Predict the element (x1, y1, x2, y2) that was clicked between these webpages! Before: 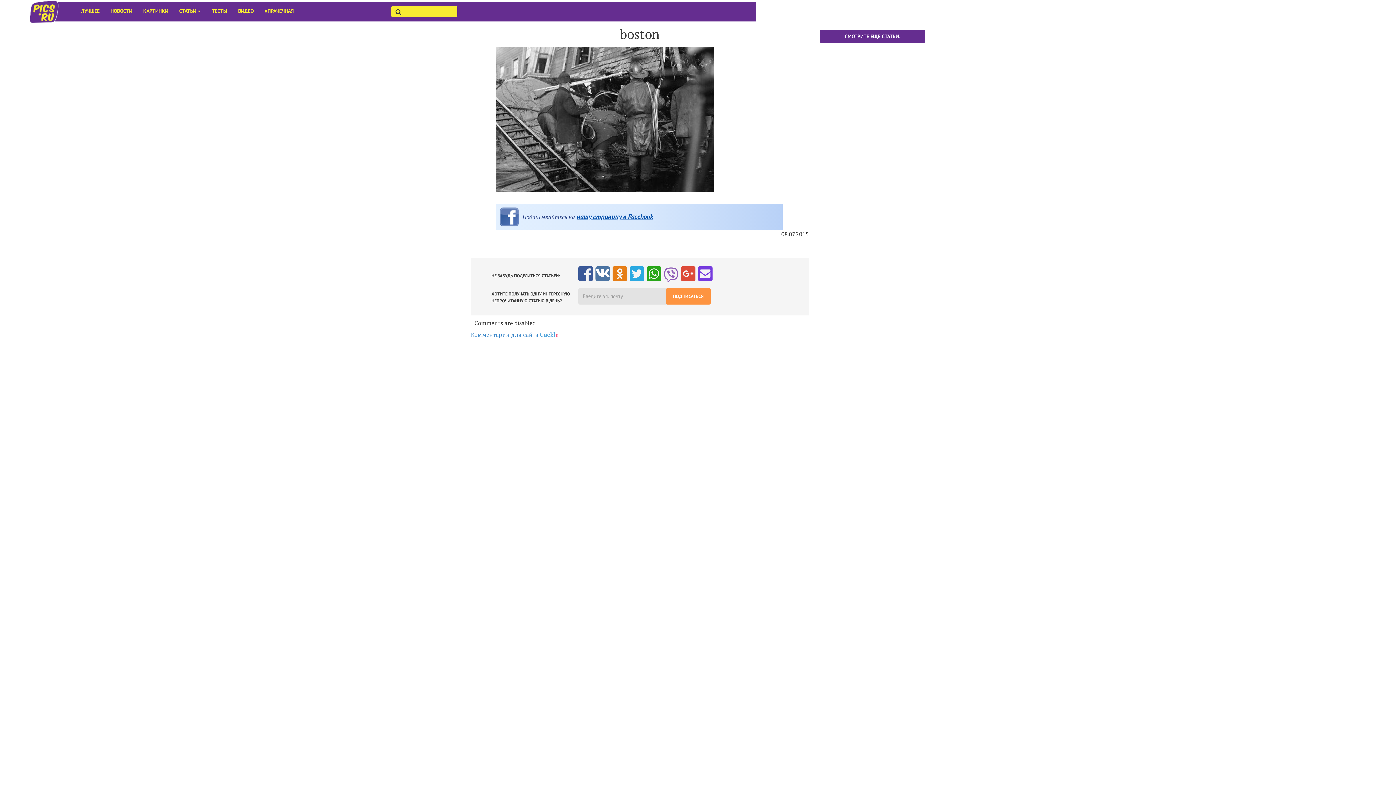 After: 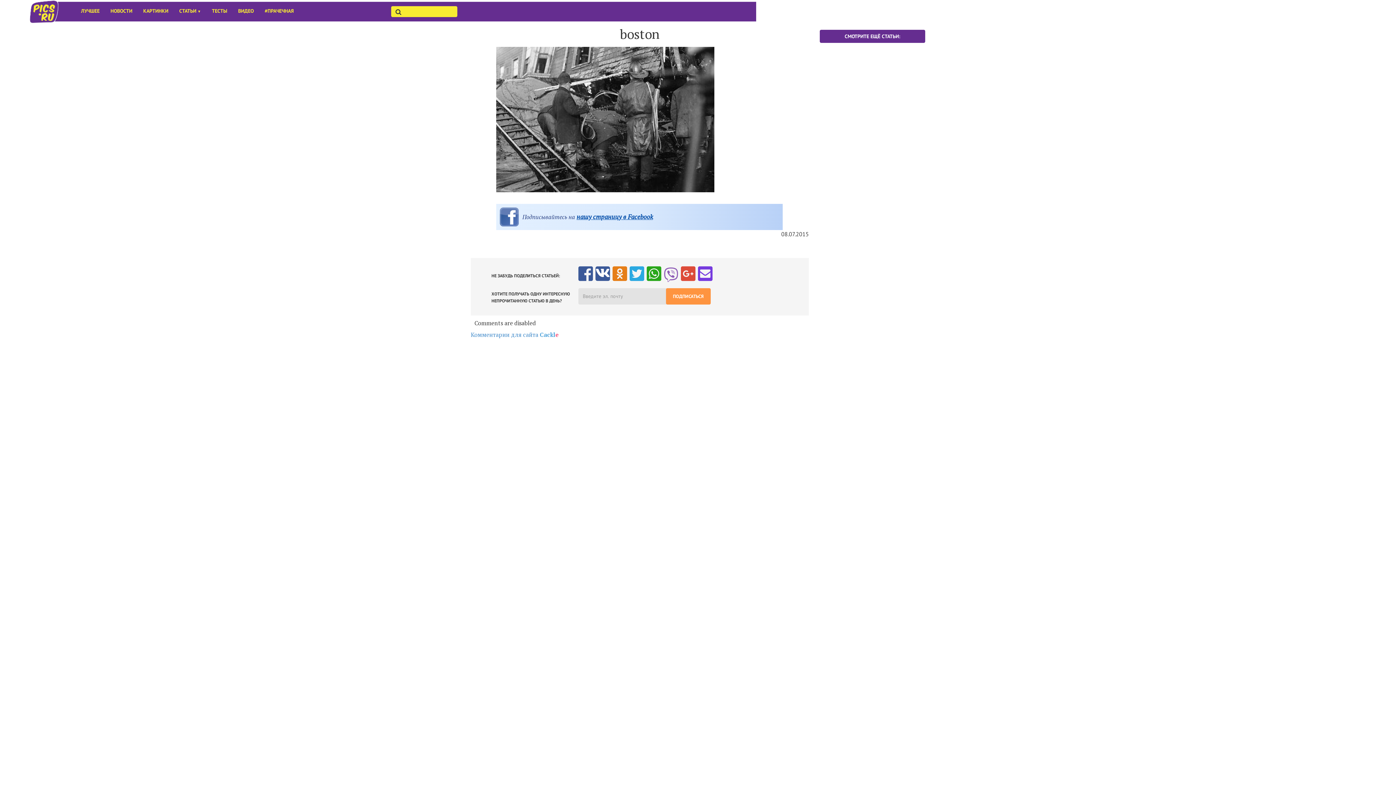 Action: bbox: (595, 266, 610, 281)